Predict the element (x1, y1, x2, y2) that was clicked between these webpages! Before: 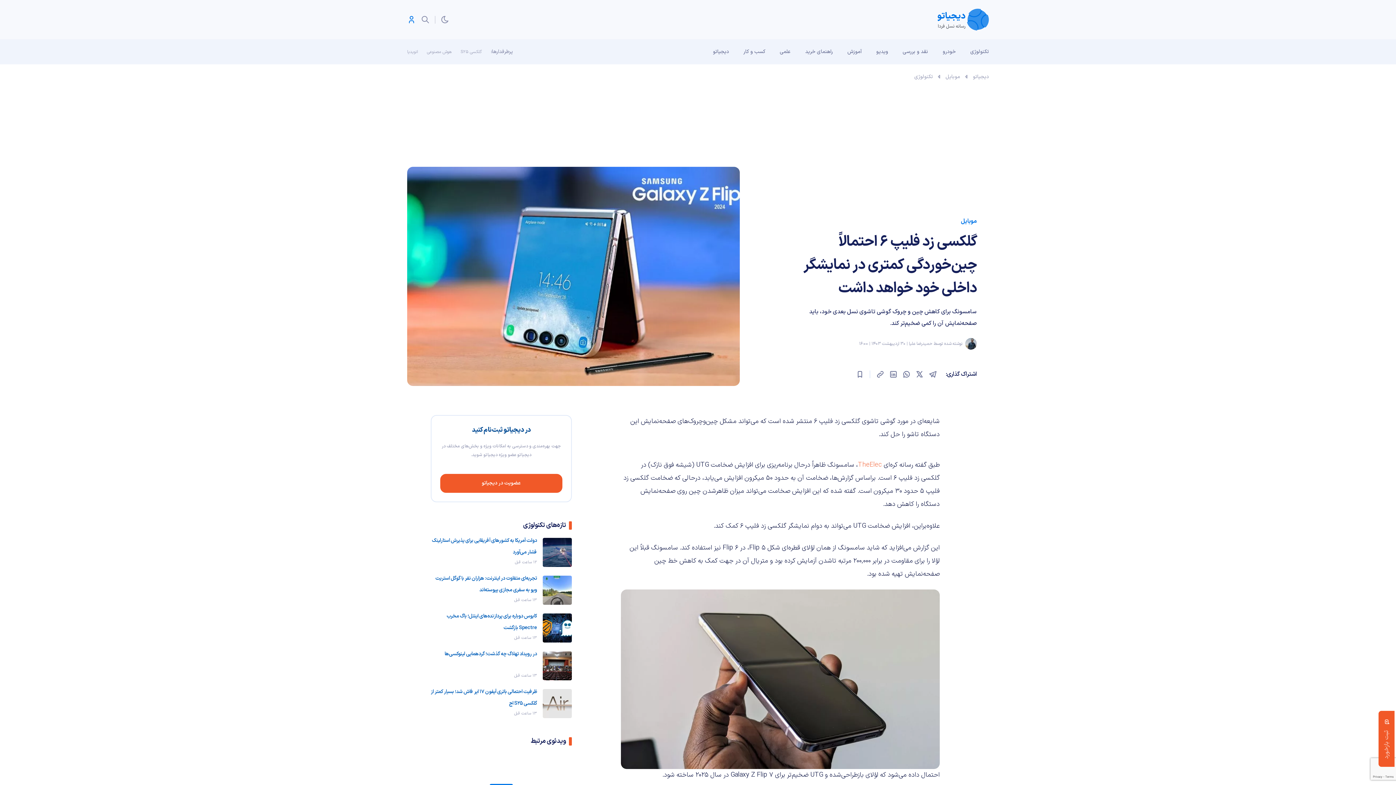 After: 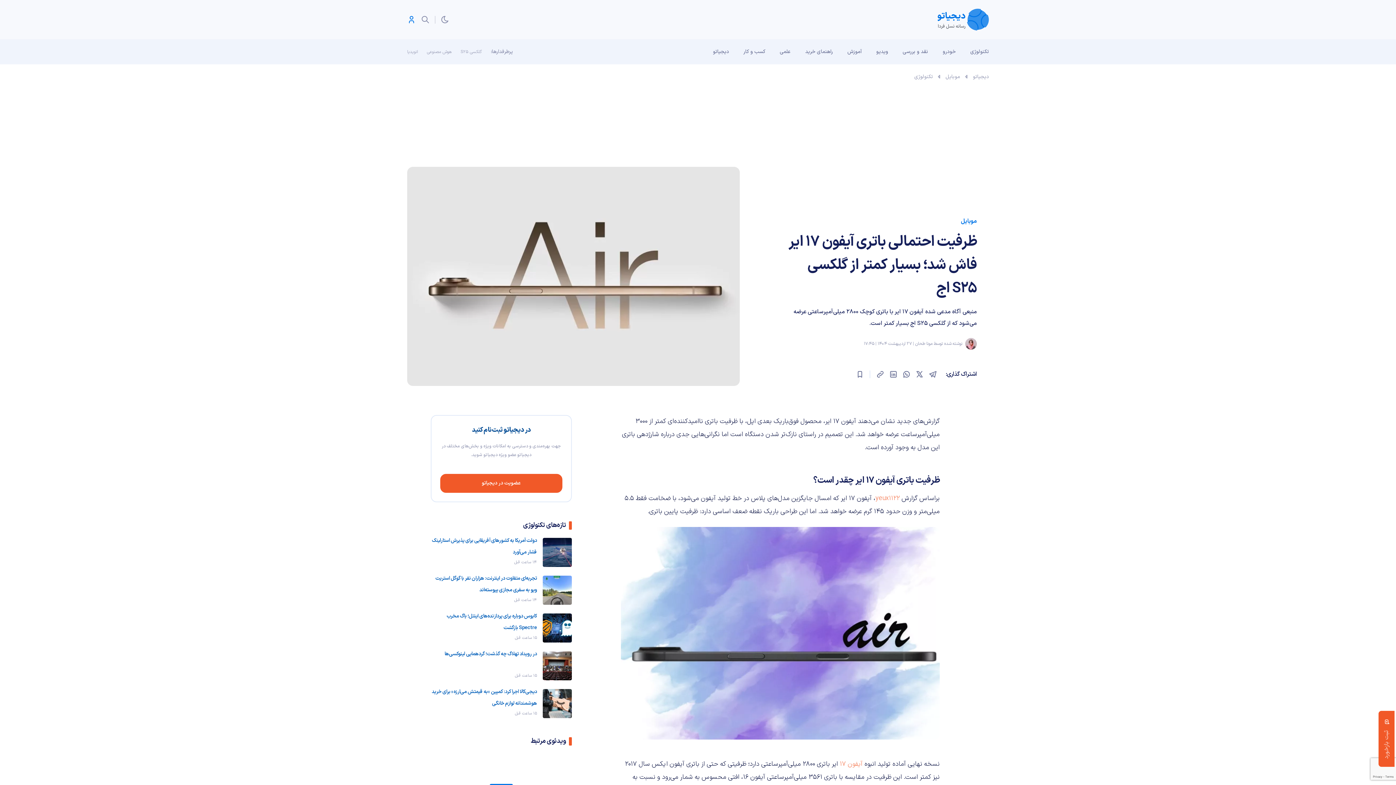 Action: bbox: (542, 689, 572, 718)